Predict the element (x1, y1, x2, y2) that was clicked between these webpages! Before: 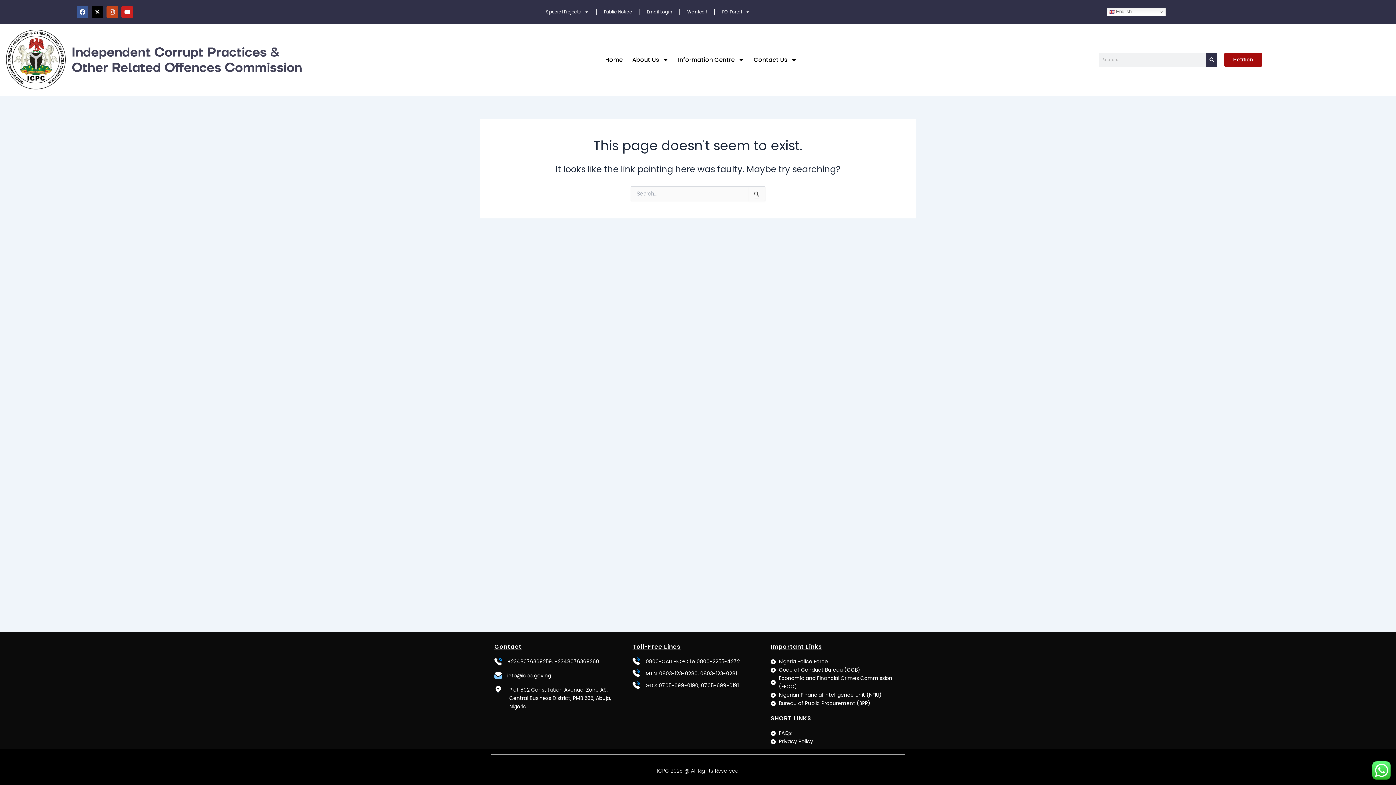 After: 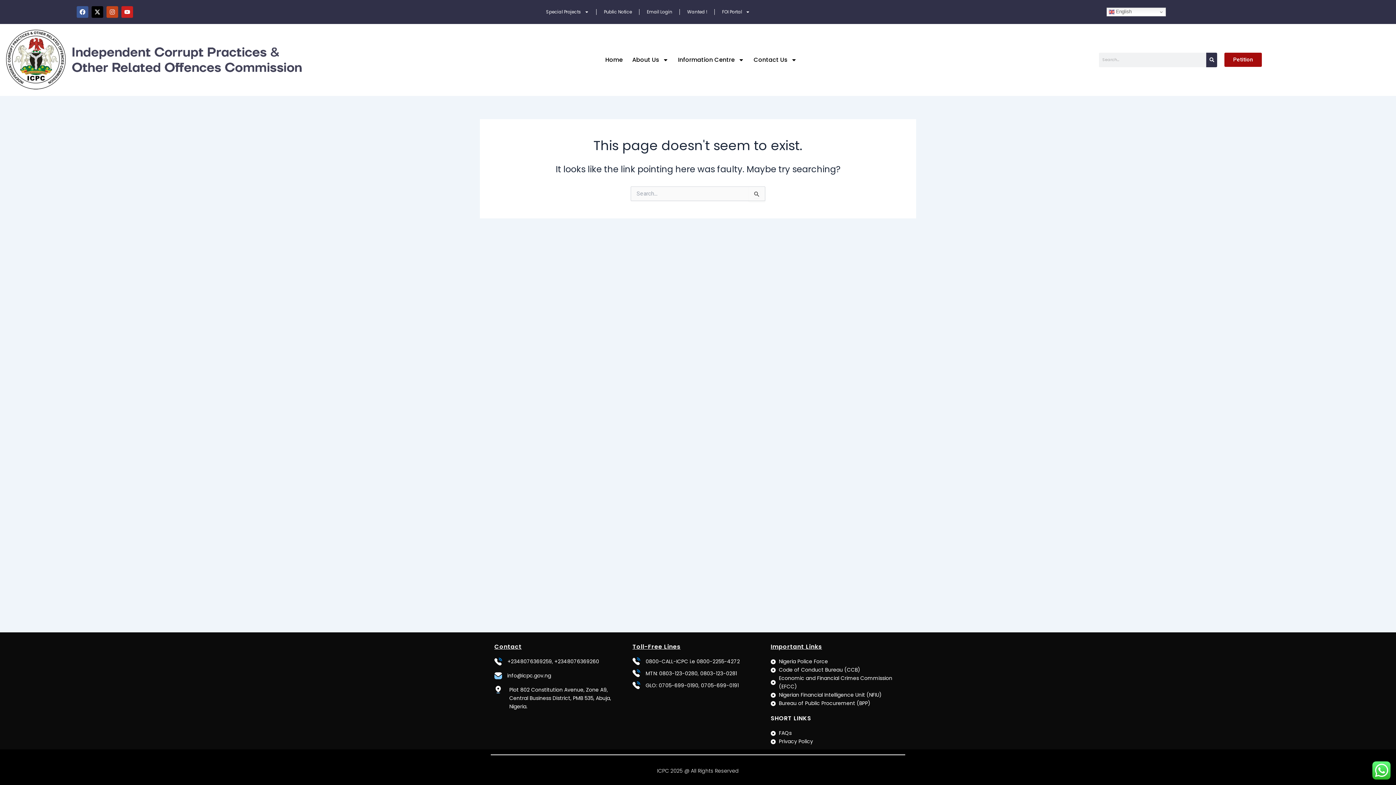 Action: bbox: (770, 691, 901, 699) label: Nigerian Financial Intelligence Unit (NFIU)